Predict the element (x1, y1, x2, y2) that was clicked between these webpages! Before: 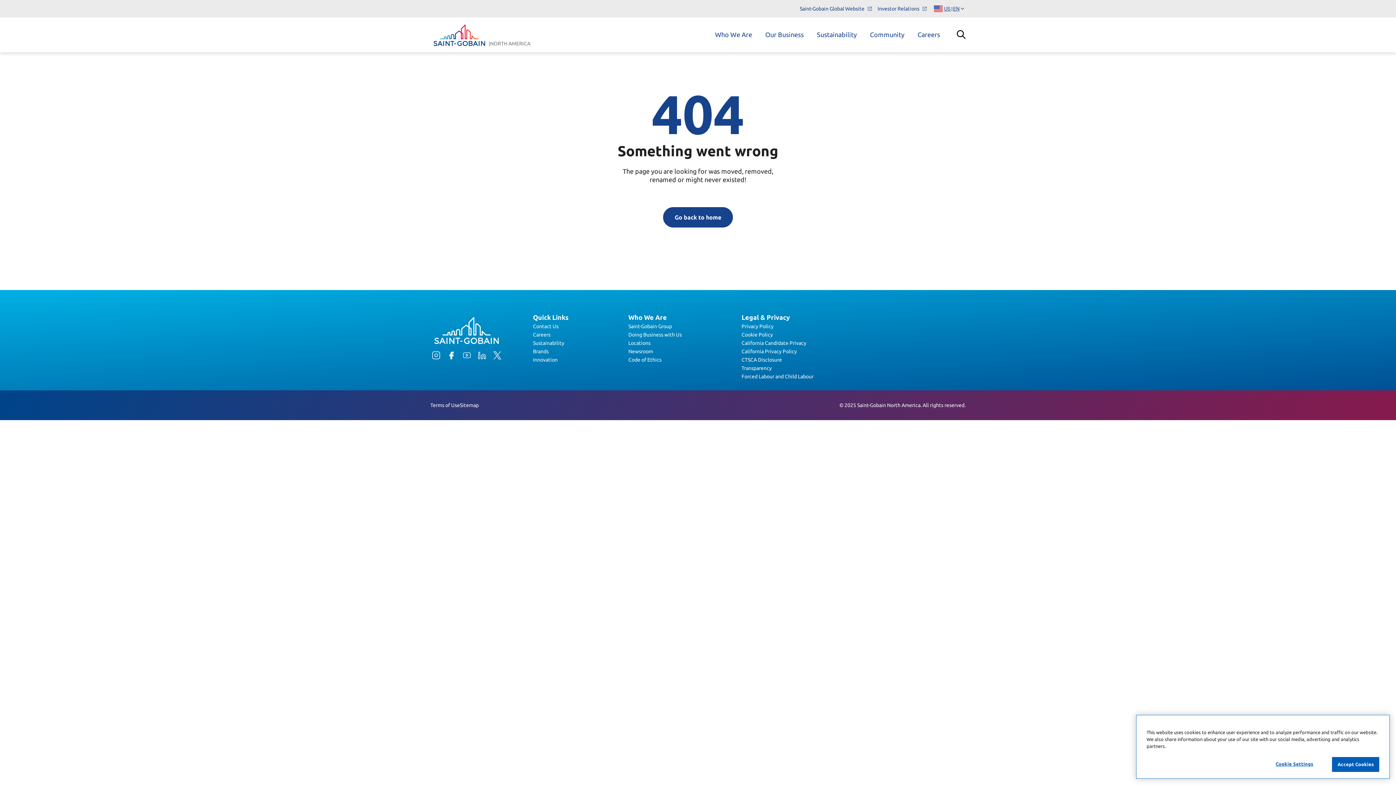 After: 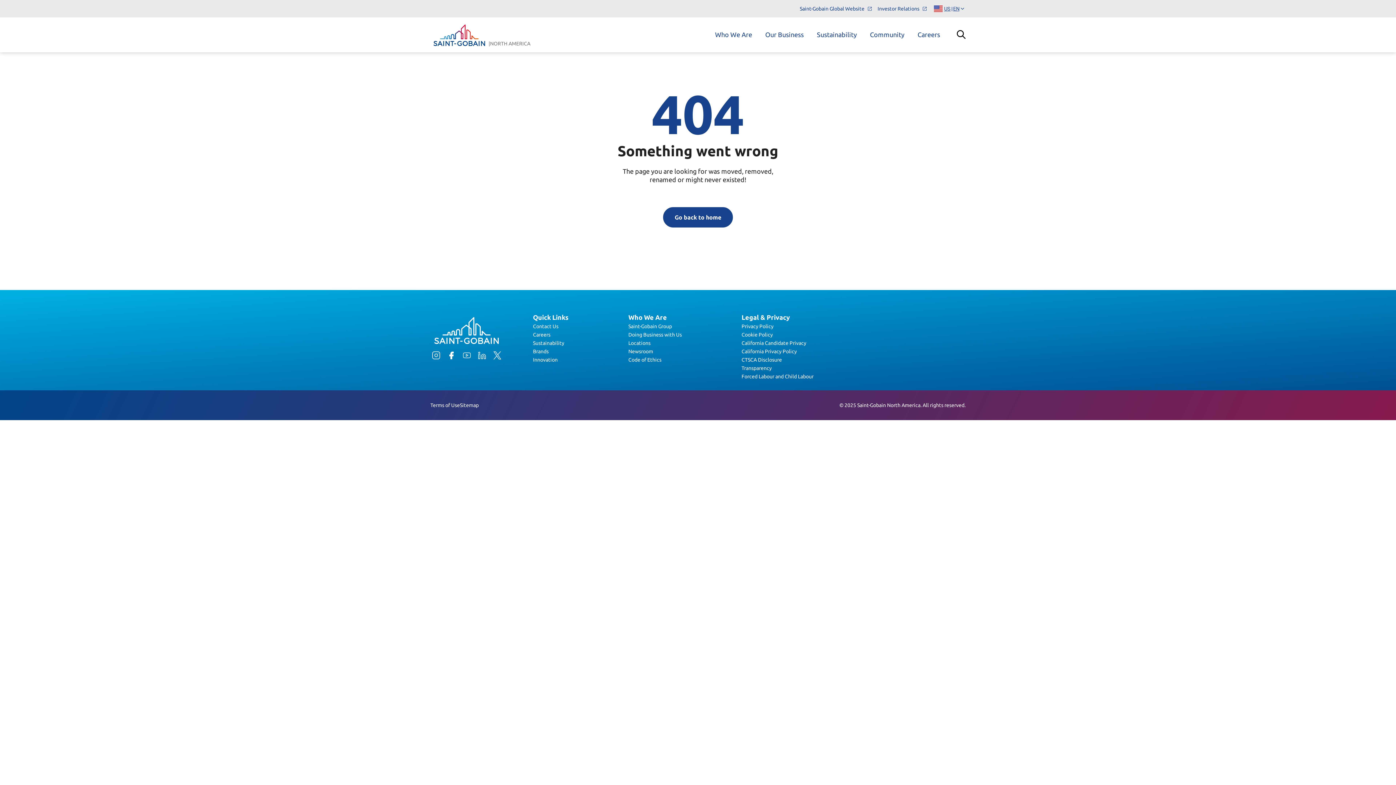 Action: label: Accept Cookies bbox: (1332, 757, 1379, 772)